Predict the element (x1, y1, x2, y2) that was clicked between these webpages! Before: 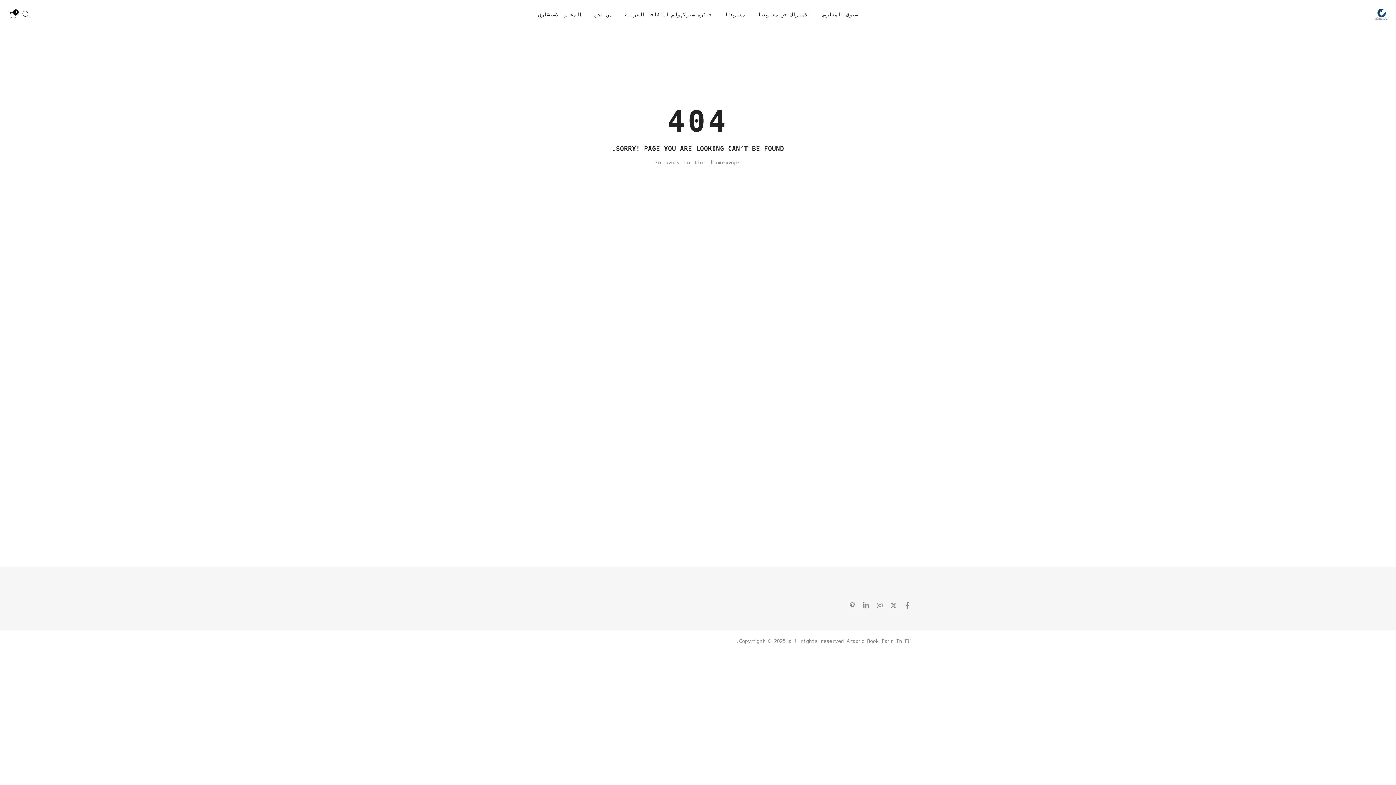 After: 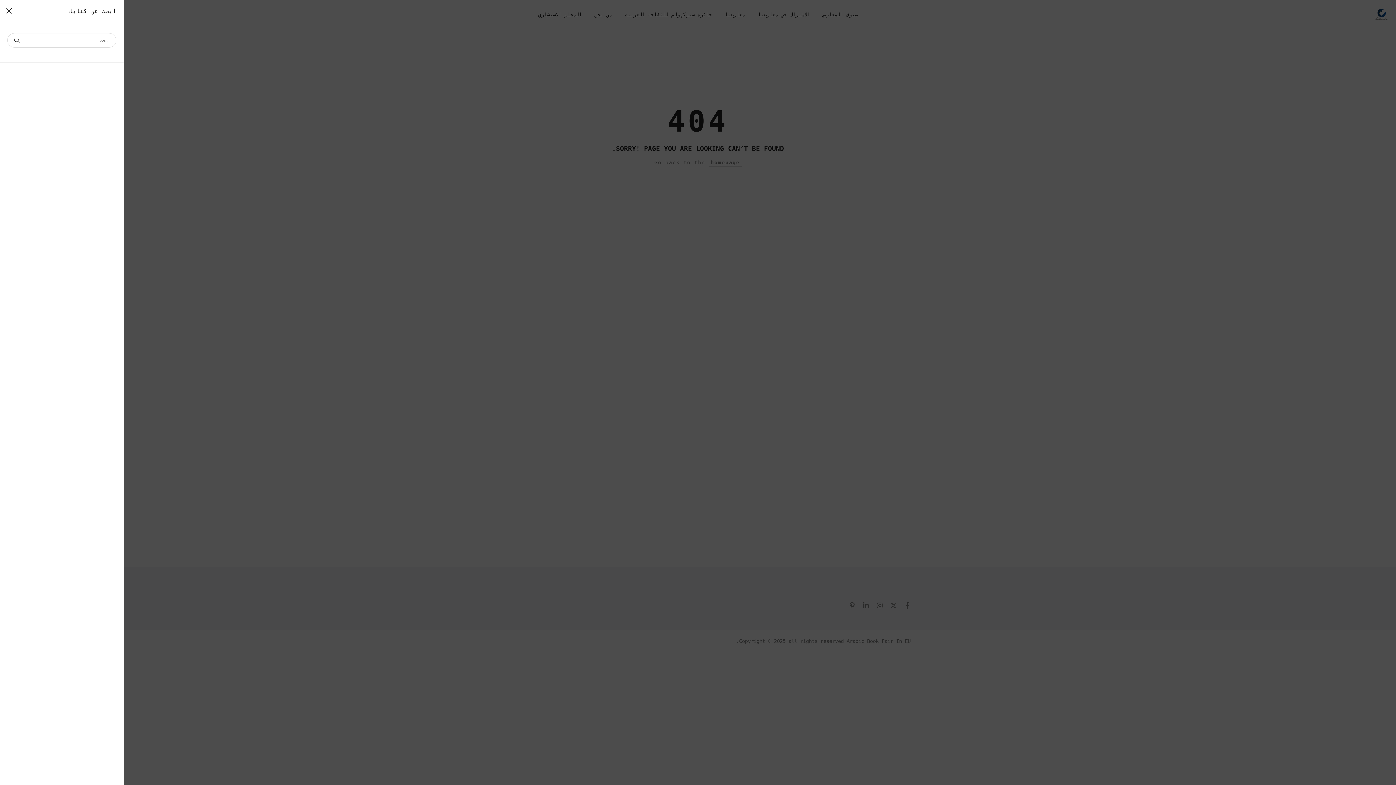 Action: bbox: (22, 10, 30, 18)